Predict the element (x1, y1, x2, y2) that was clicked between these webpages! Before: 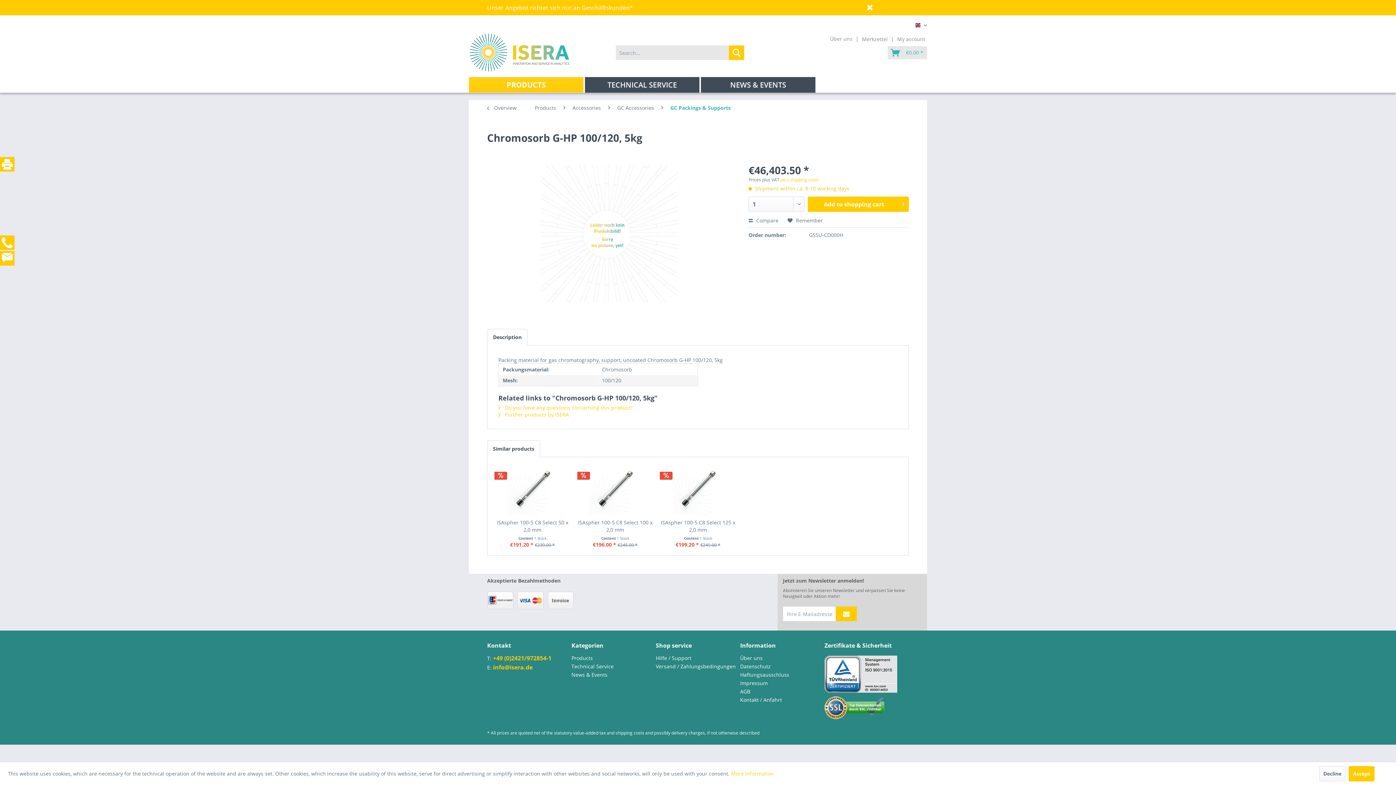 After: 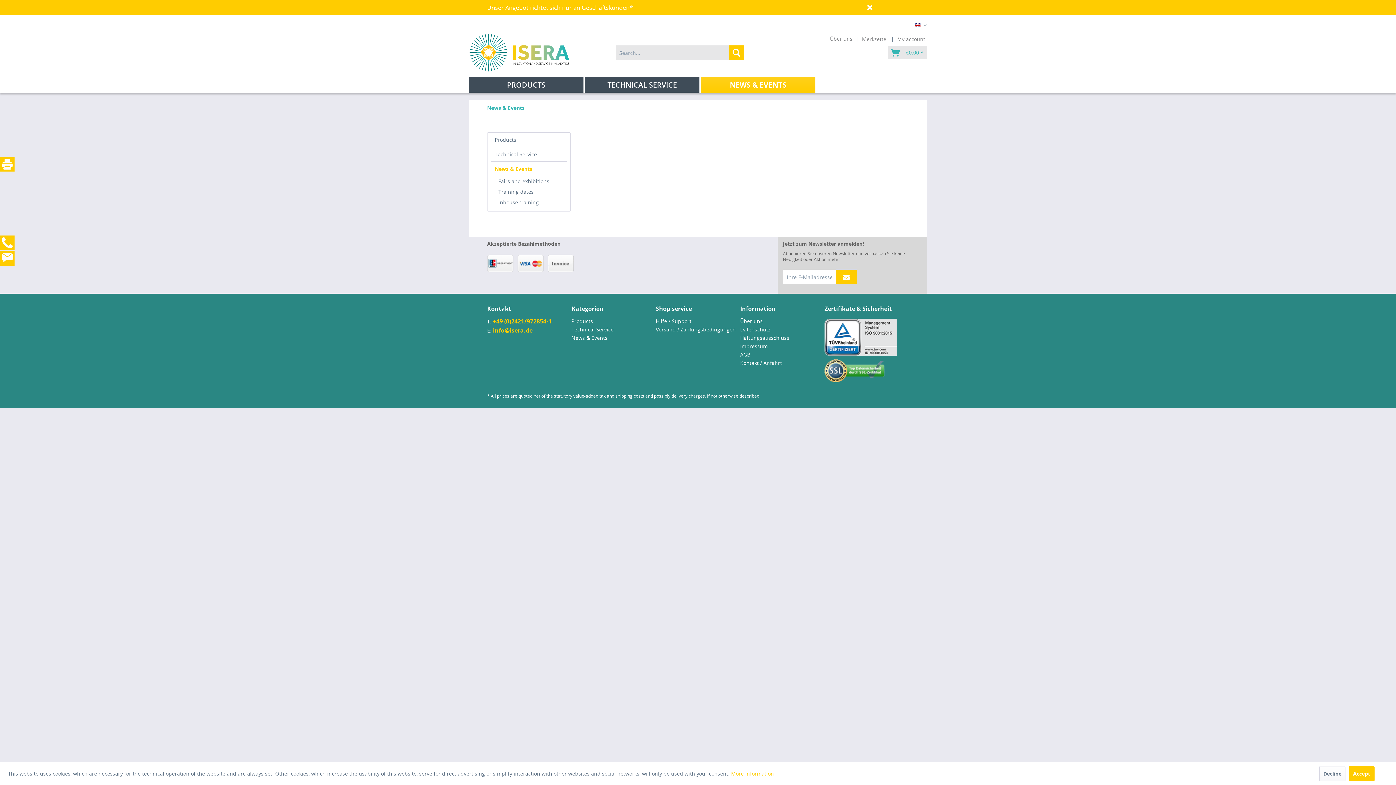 Action: label: NEWS & EVENTS bbox: (701, 77, 815, 92)